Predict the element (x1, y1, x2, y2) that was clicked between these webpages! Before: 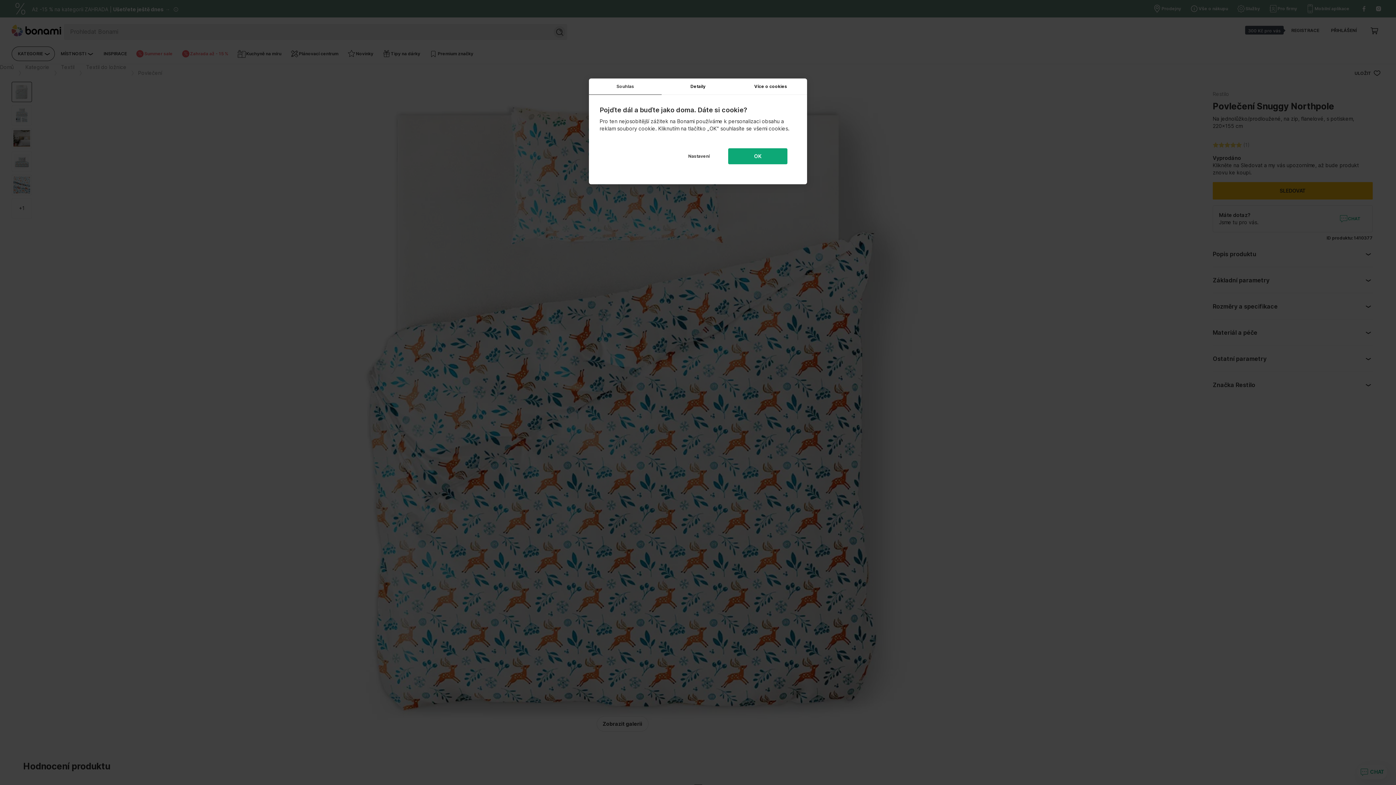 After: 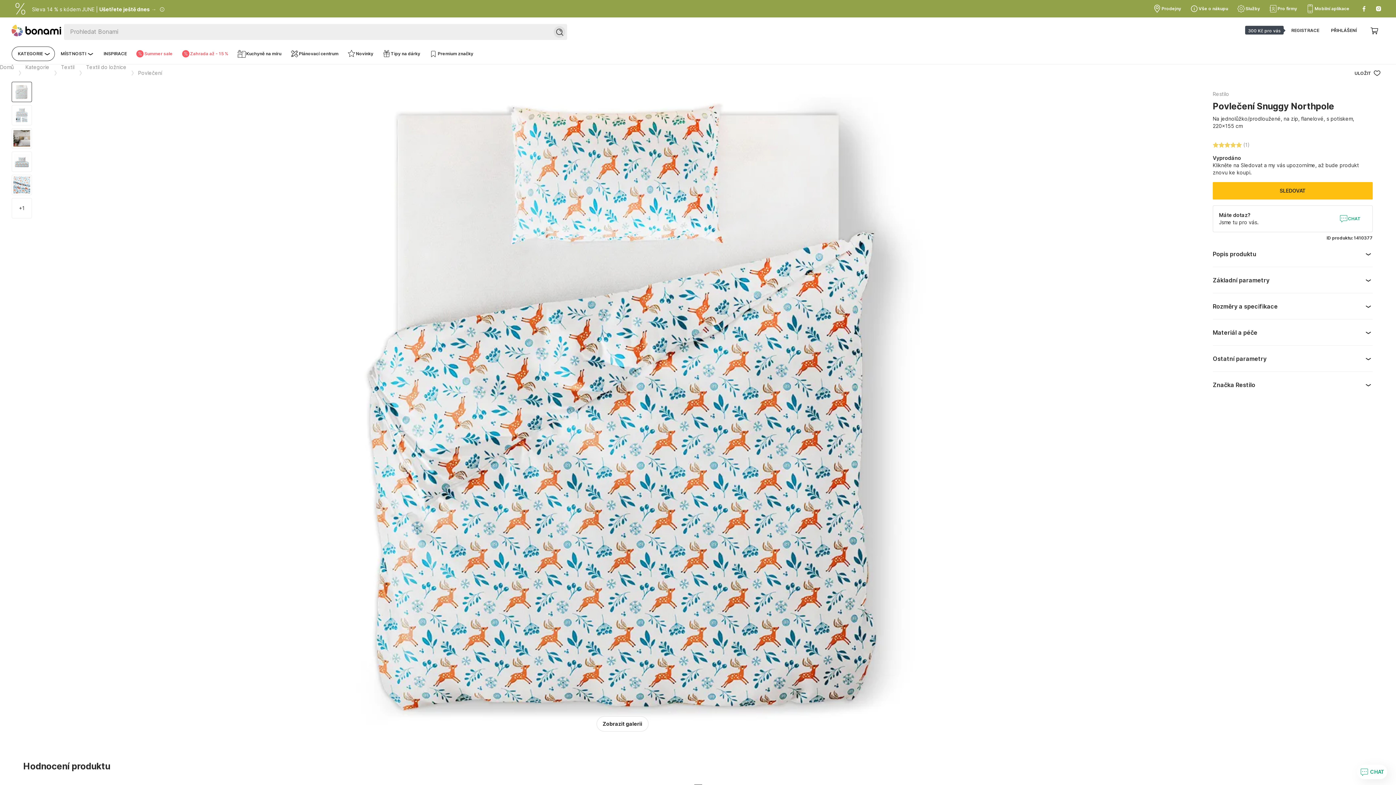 Action: label: OK bbox: (728, 148, 787, 164)